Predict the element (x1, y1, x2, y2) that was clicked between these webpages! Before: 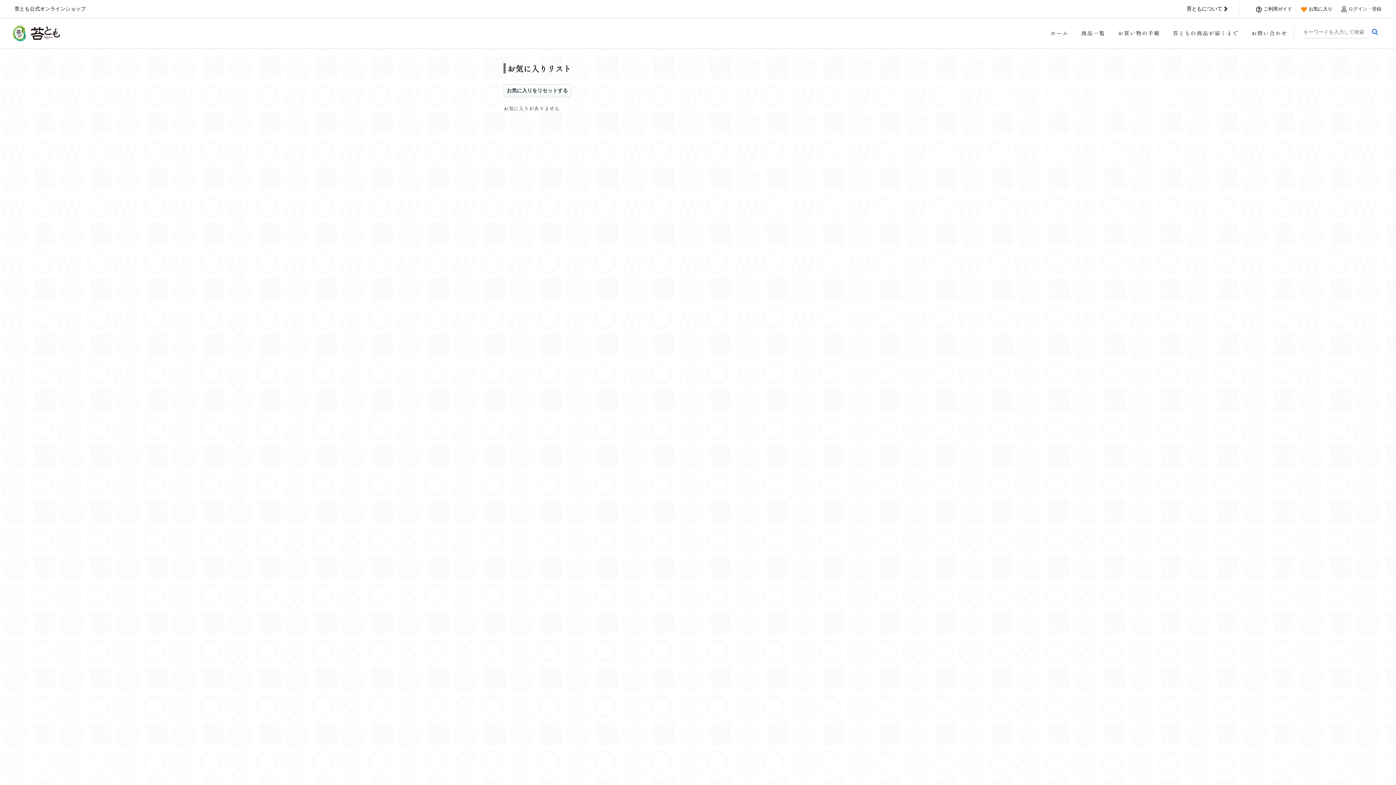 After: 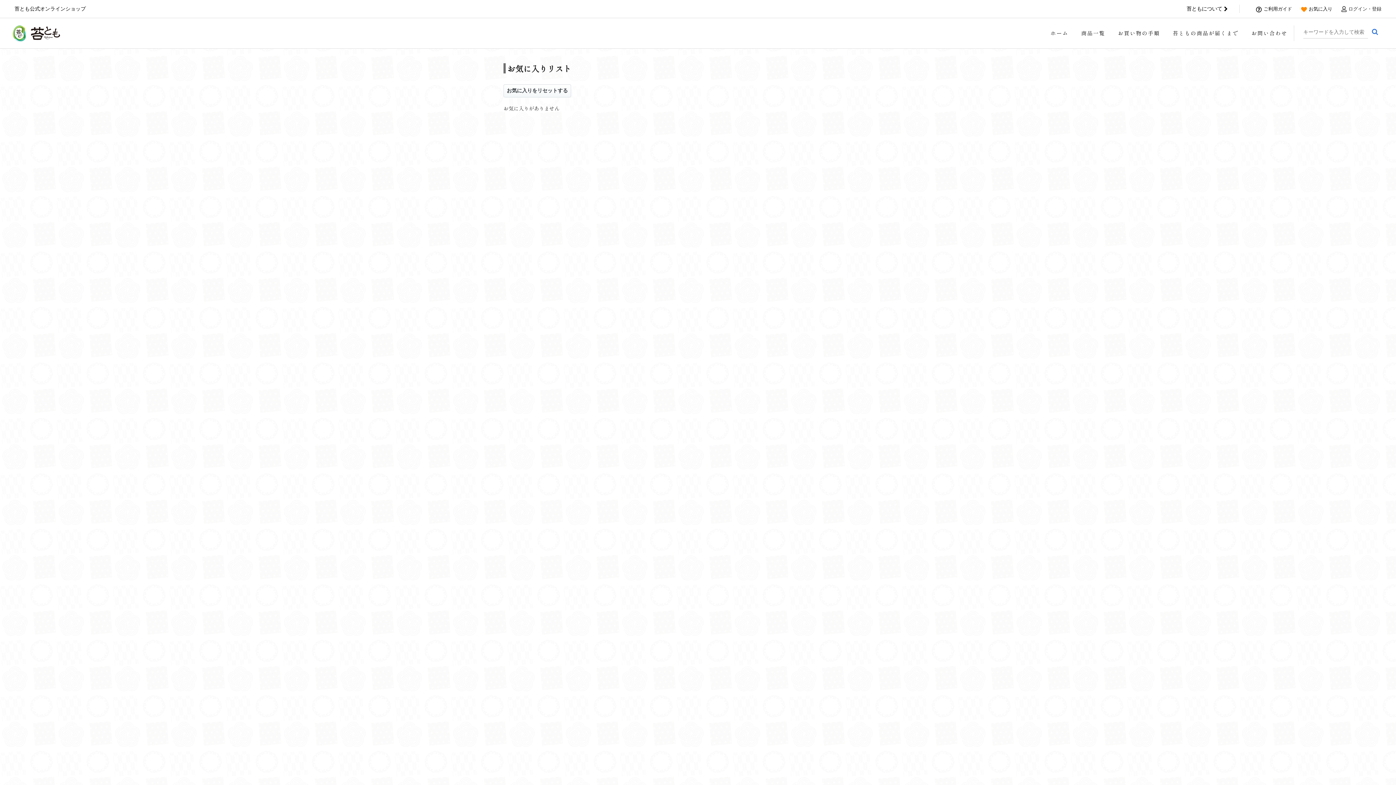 Action: label: お気に入り bbox: (1301, 6, 1332, 11)